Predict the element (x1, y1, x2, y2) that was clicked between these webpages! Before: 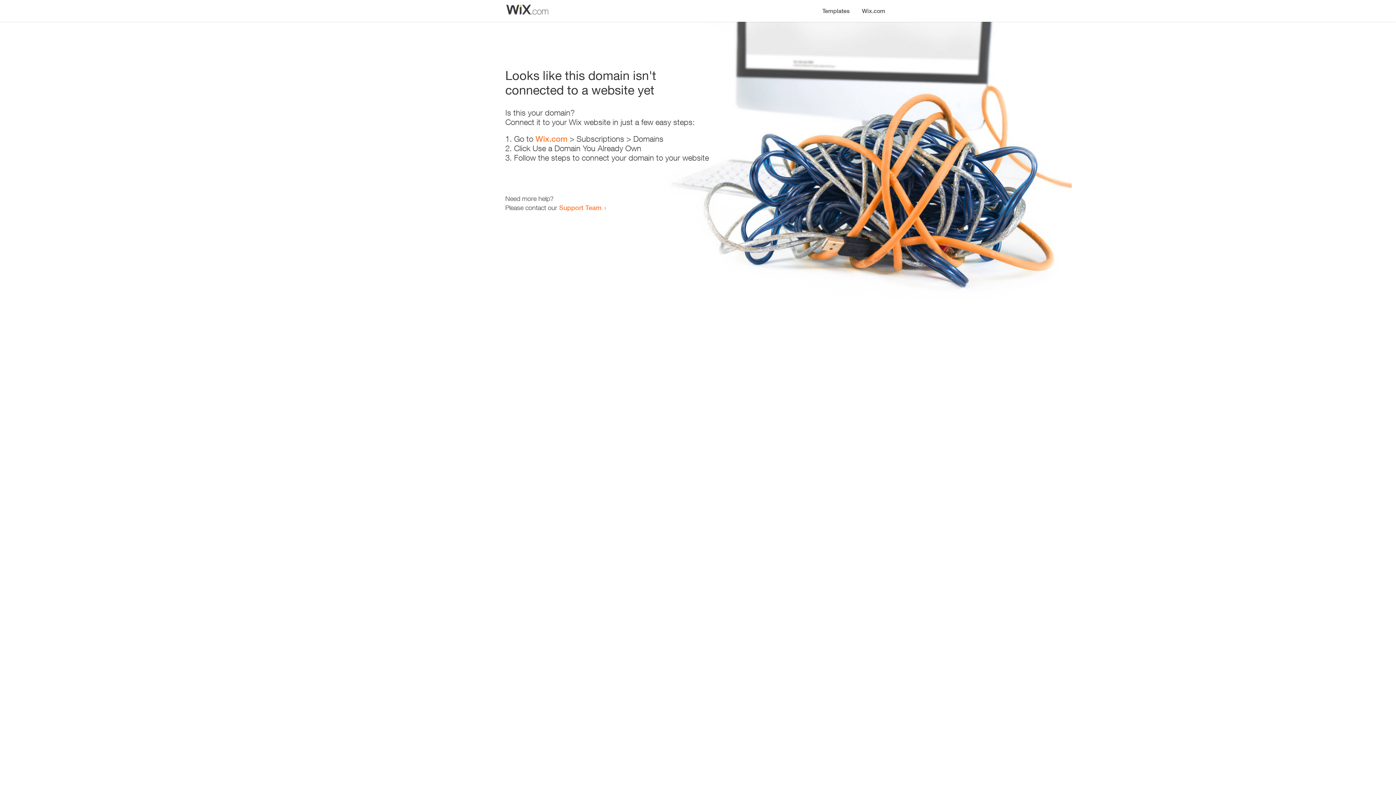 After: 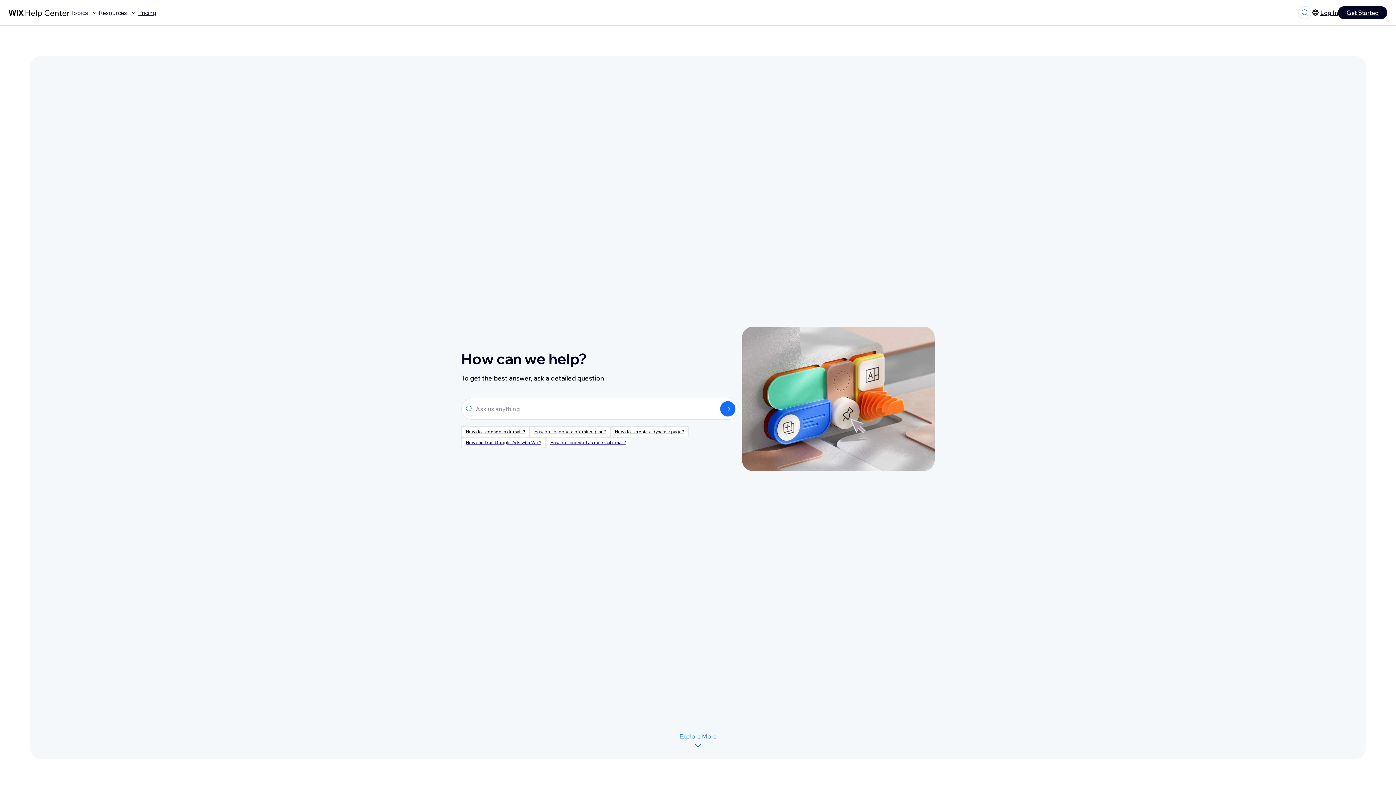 Action: label: Support Team bbox: (559, 203, 601, 211)